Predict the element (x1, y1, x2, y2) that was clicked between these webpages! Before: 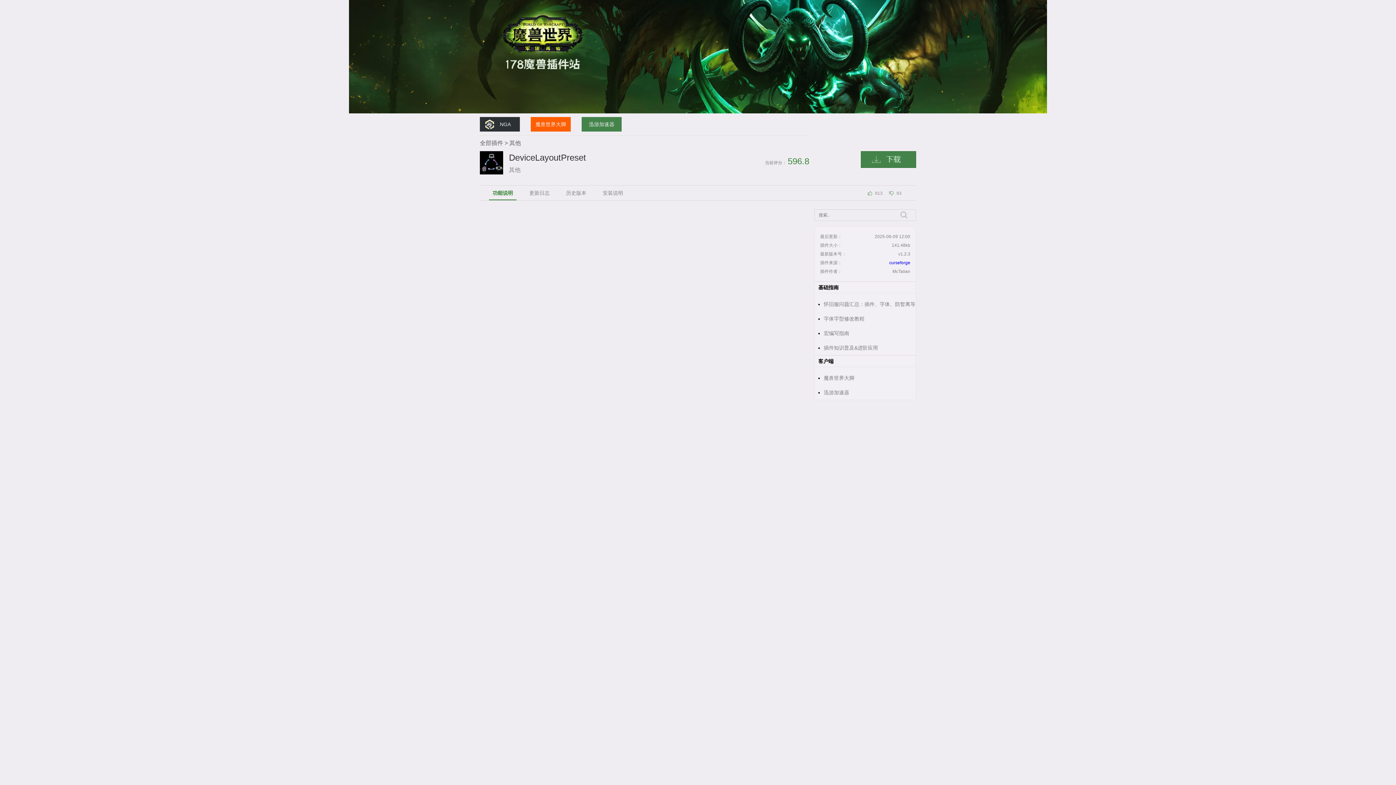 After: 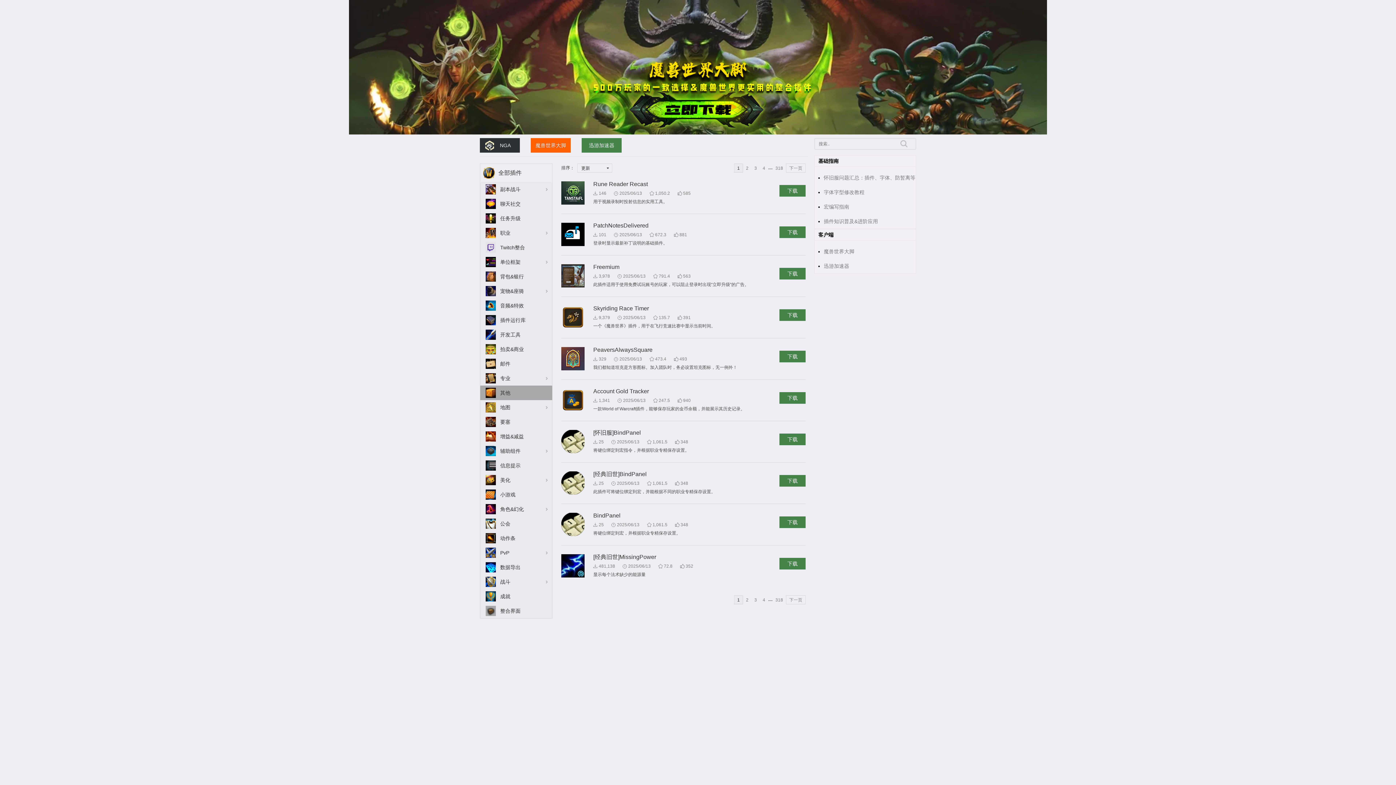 Action: label: 其他 bbox: (509, 140, 521, 146)